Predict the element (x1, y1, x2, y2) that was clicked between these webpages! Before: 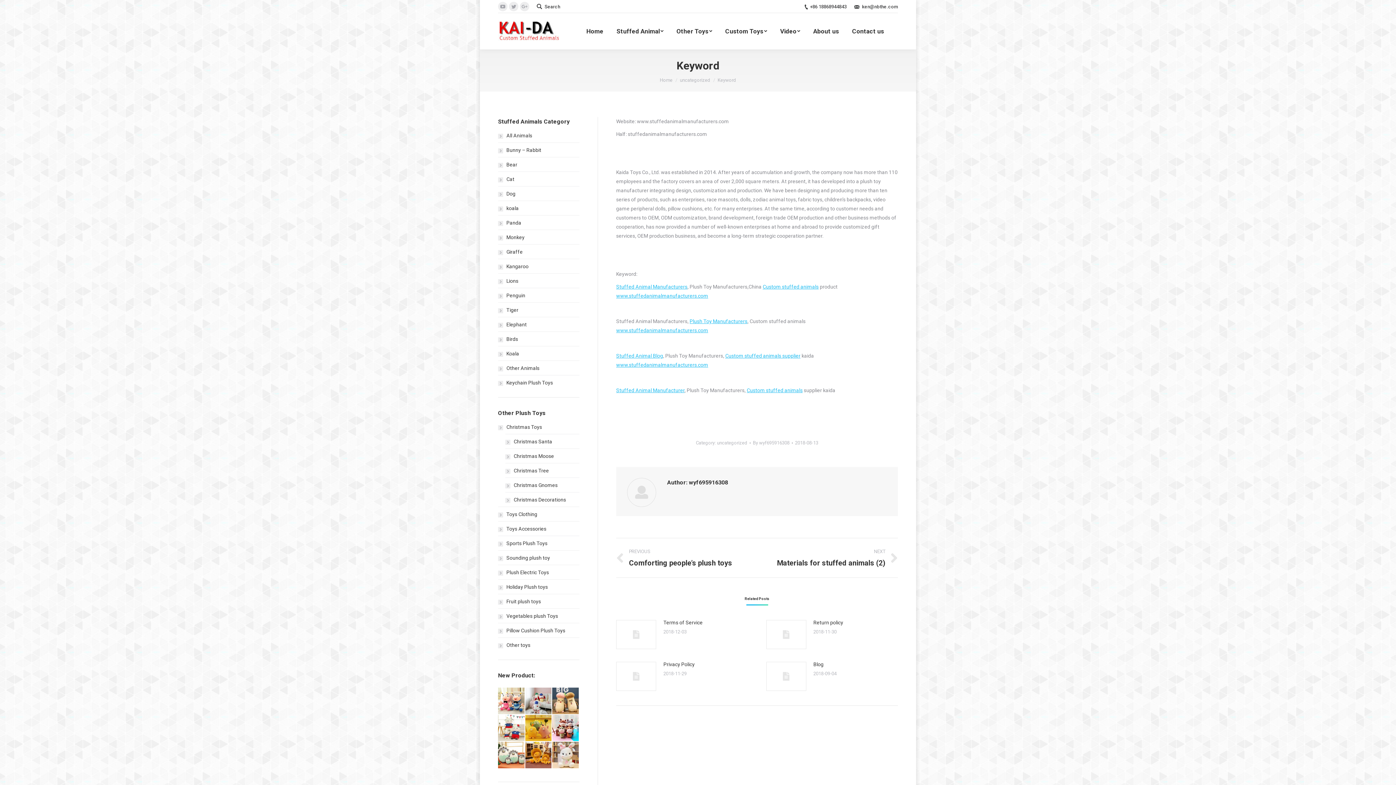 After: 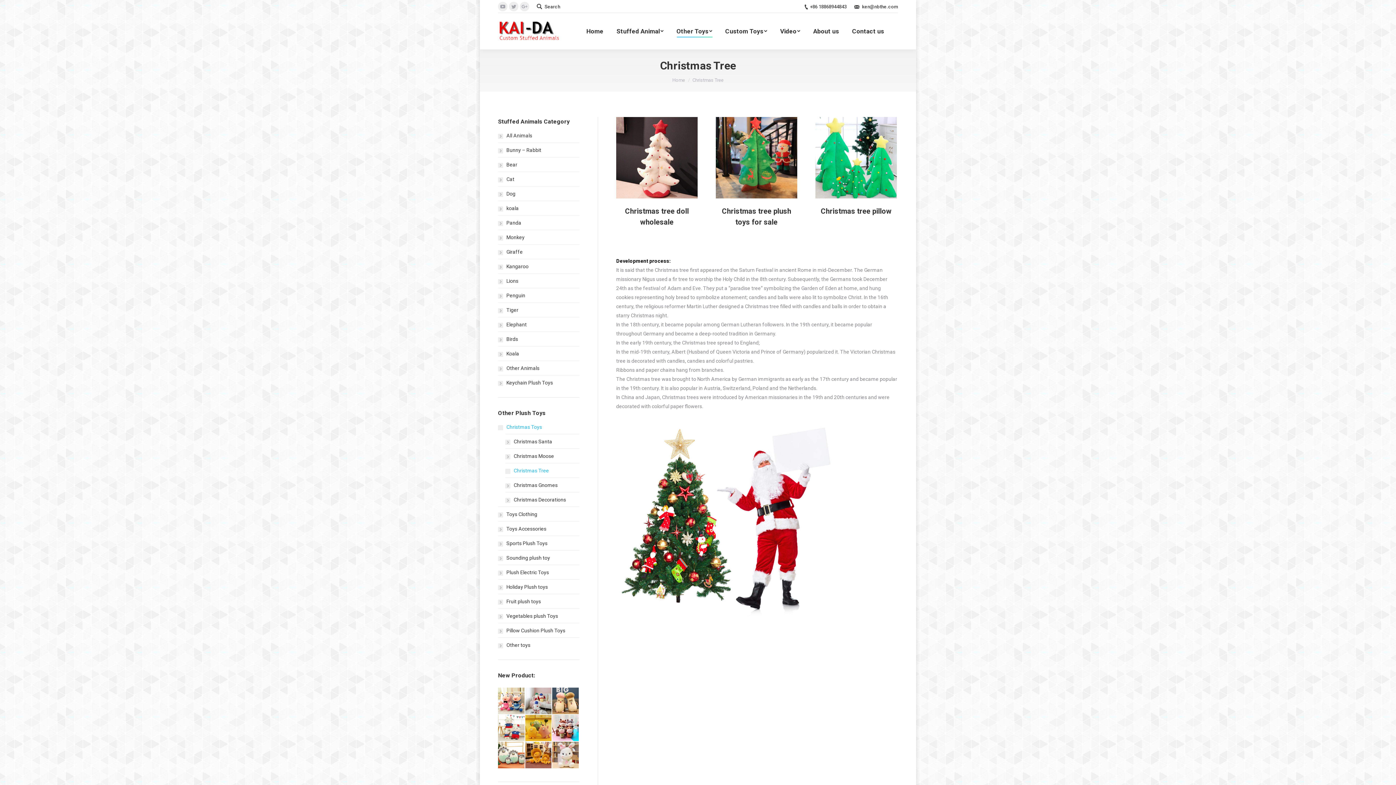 Action: bbox: (505, 467, 554, 474) label: Christmas Tree